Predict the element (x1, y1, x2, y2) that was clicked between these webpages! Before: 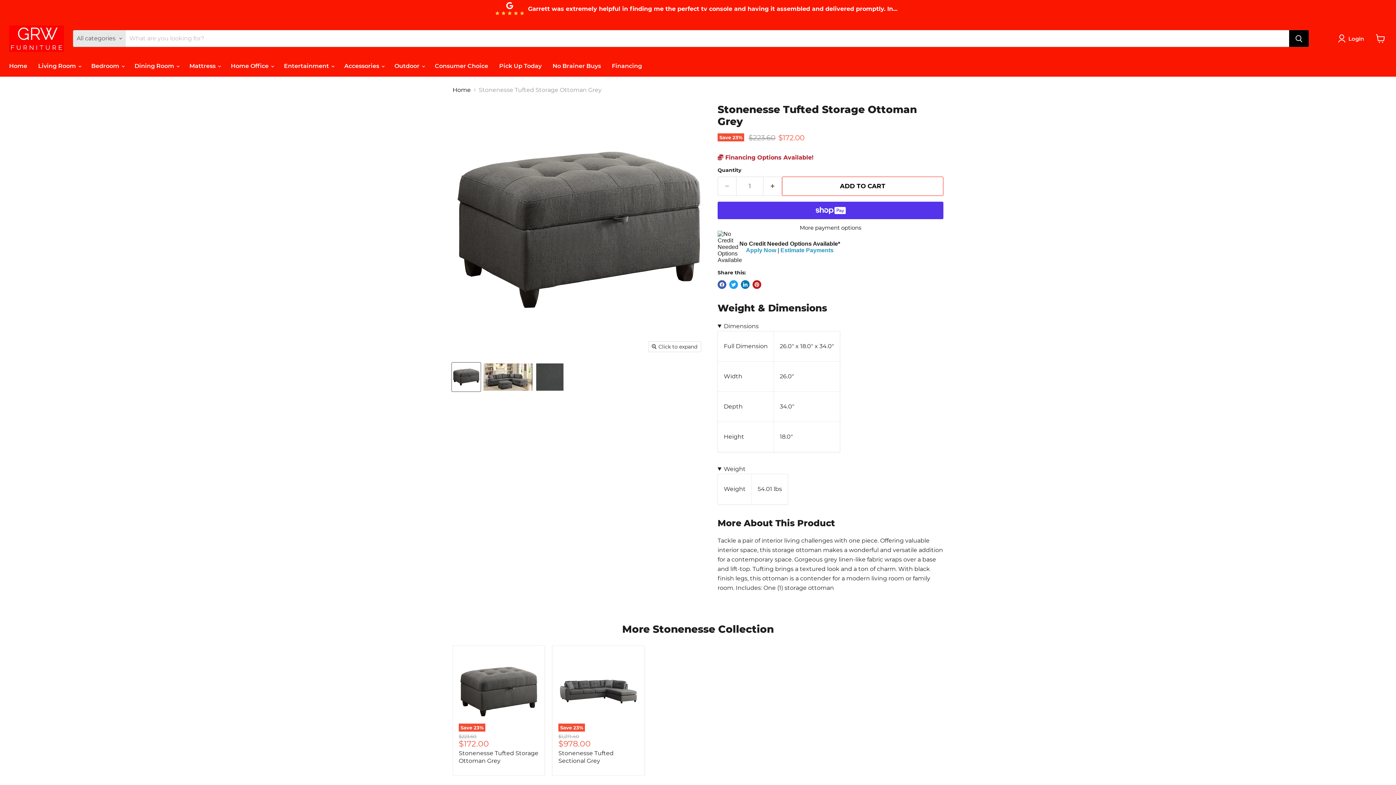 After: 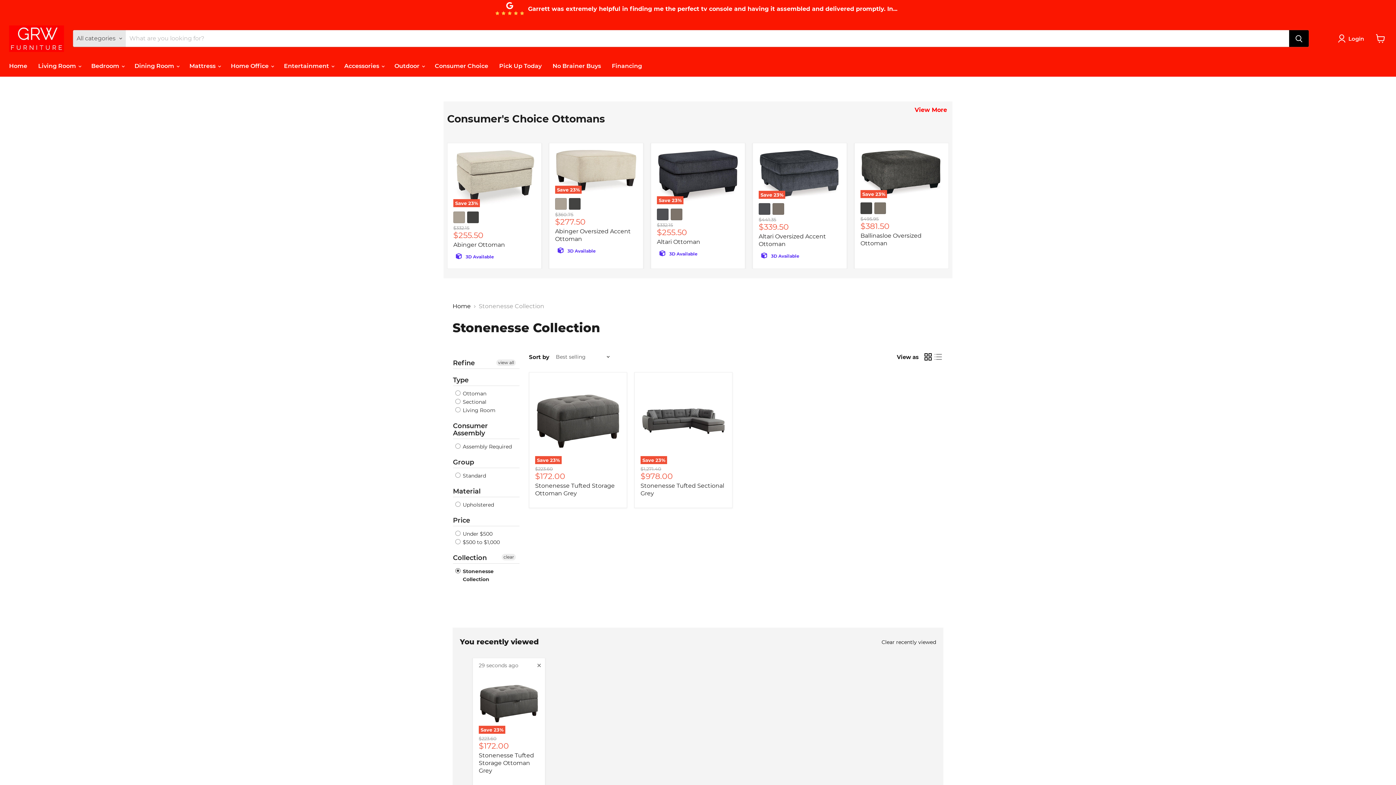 Action: label: More Stonenesse Collection bbox: (622, 623, 774, 635)